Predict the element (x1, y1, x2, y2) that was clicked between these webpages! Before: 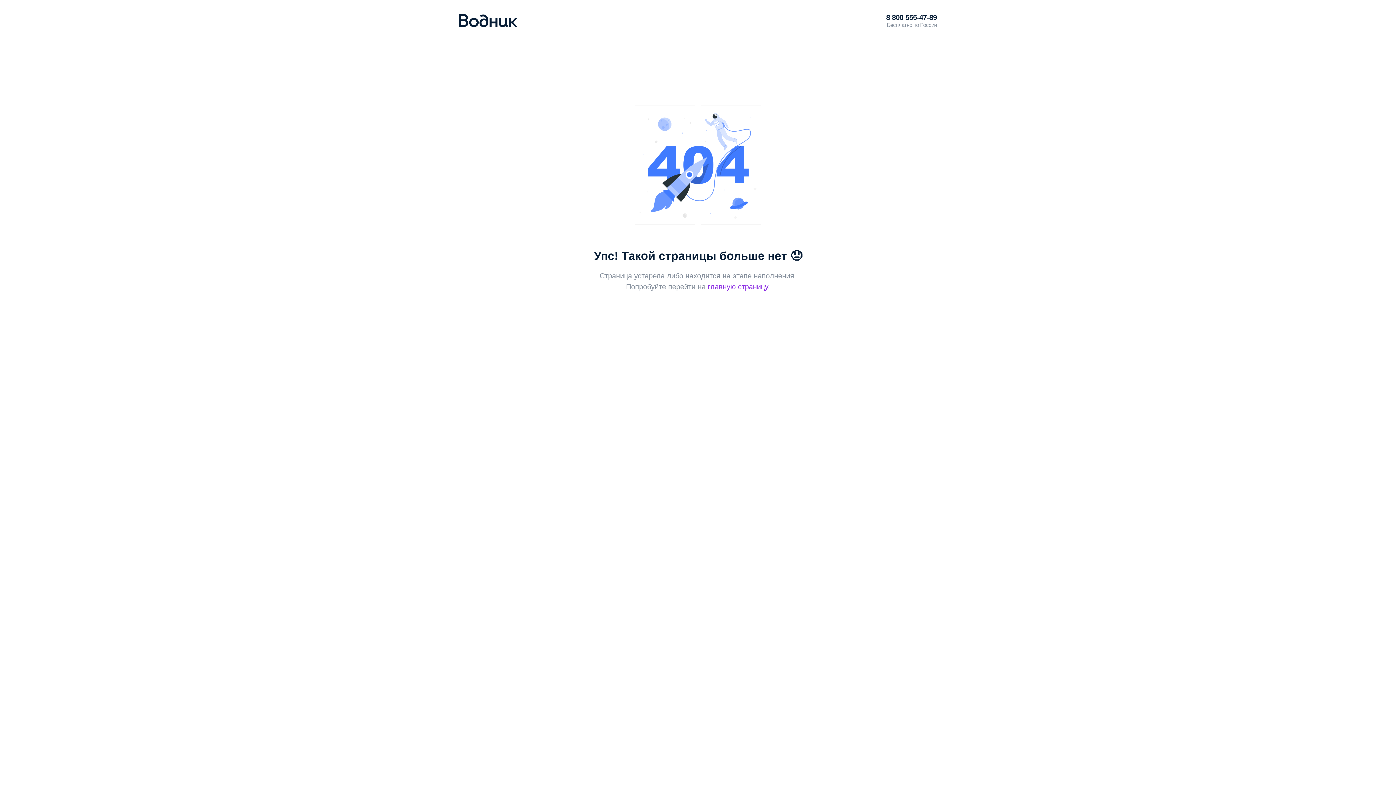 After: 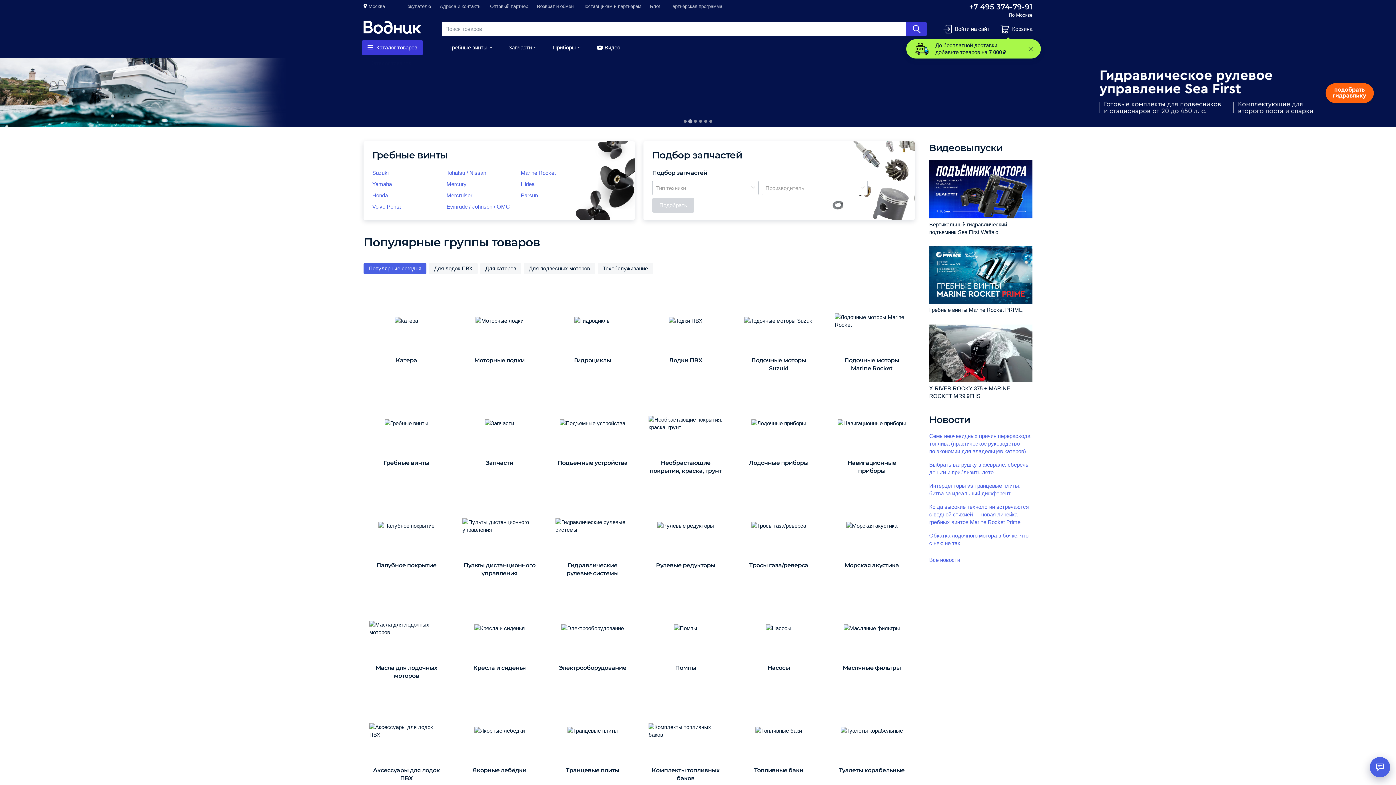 Action: label: главную страницу. bbox: (708, 282, 770, 290)